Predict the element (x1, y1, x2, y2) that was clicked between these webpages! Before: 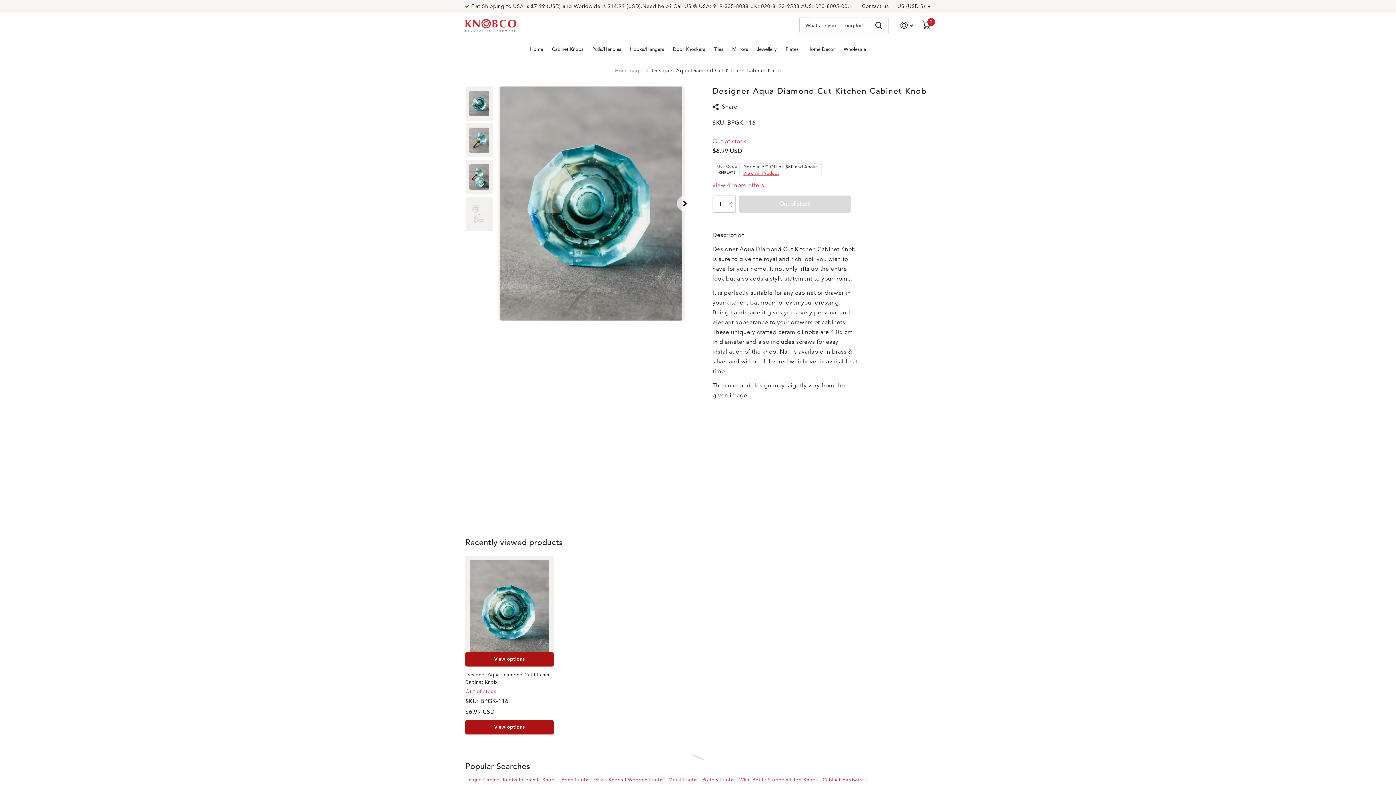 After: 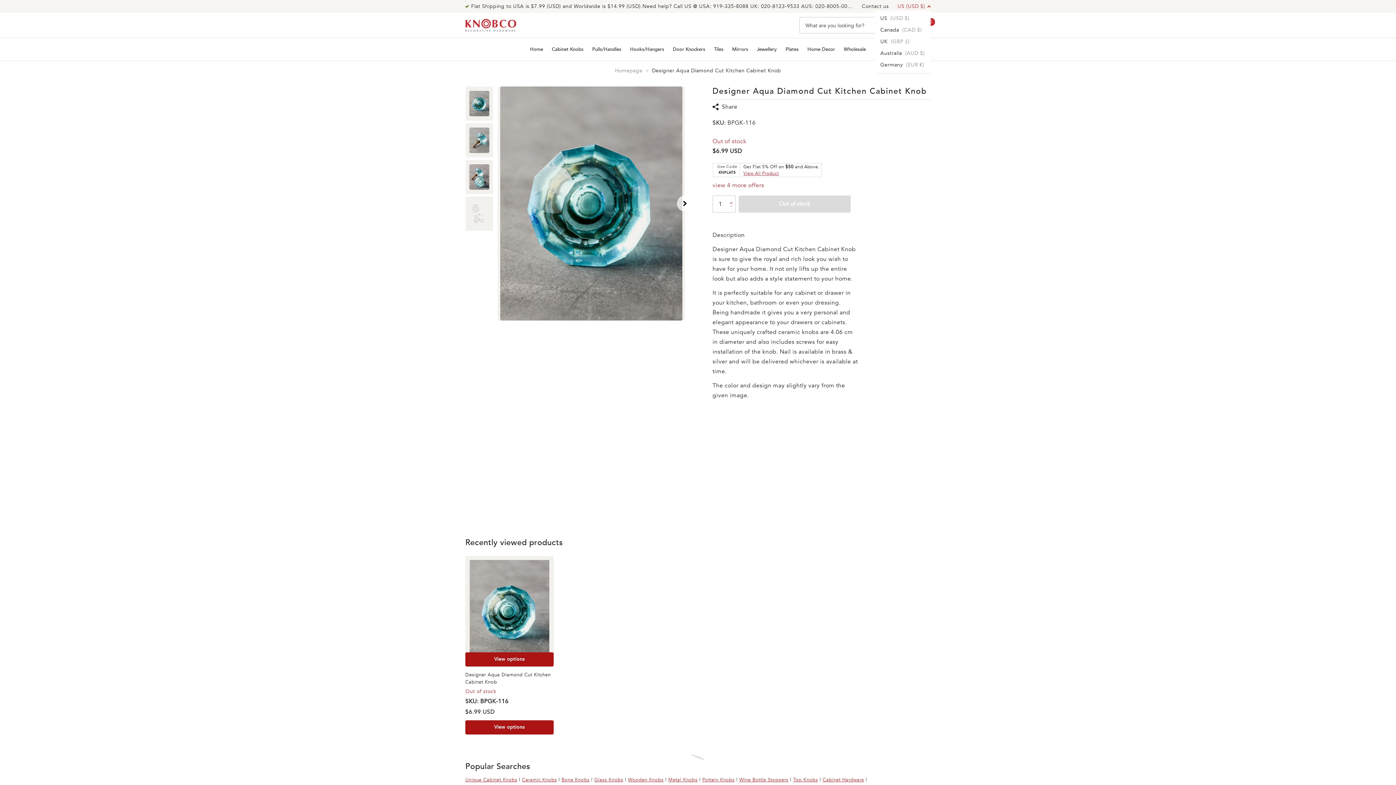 Action: bbox: (897, 0, 930, 12) label: US (USD $)